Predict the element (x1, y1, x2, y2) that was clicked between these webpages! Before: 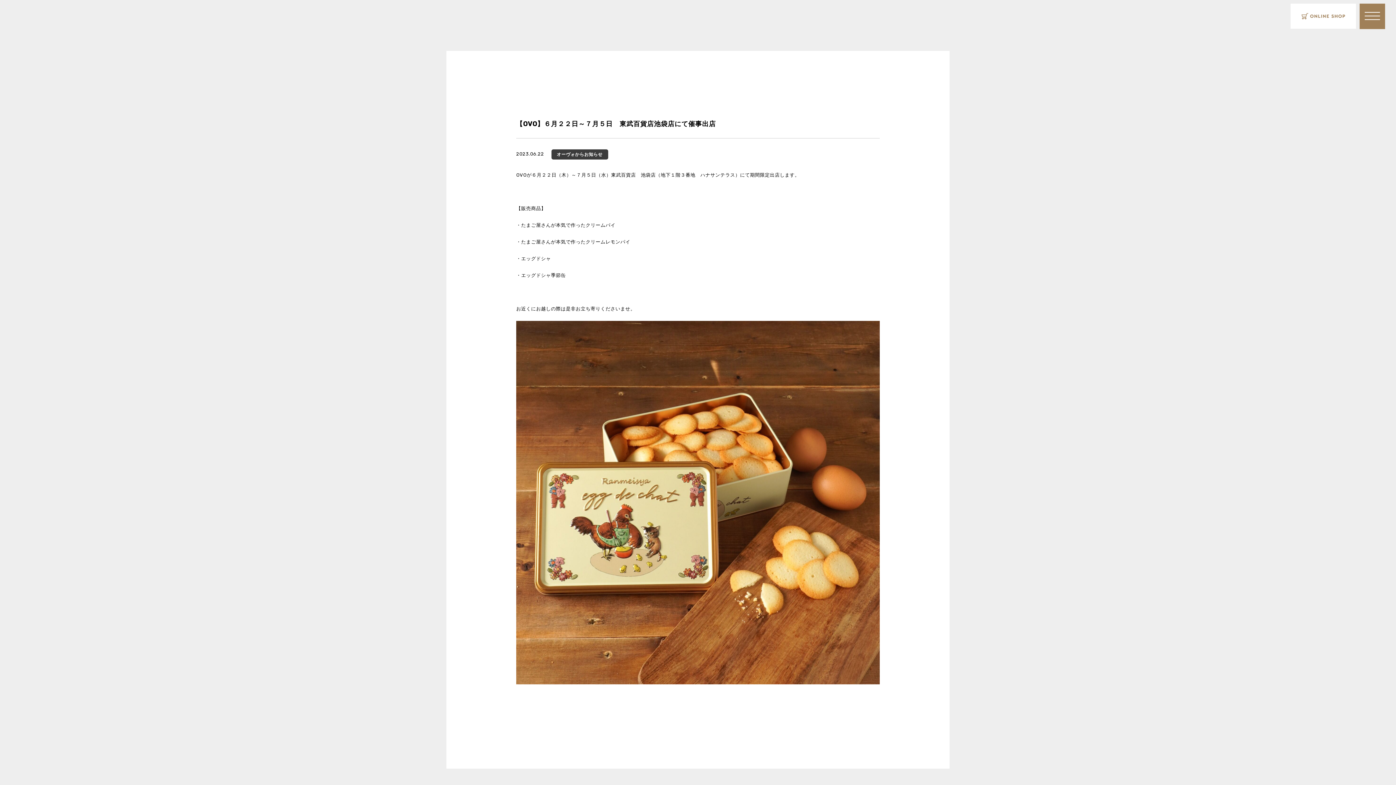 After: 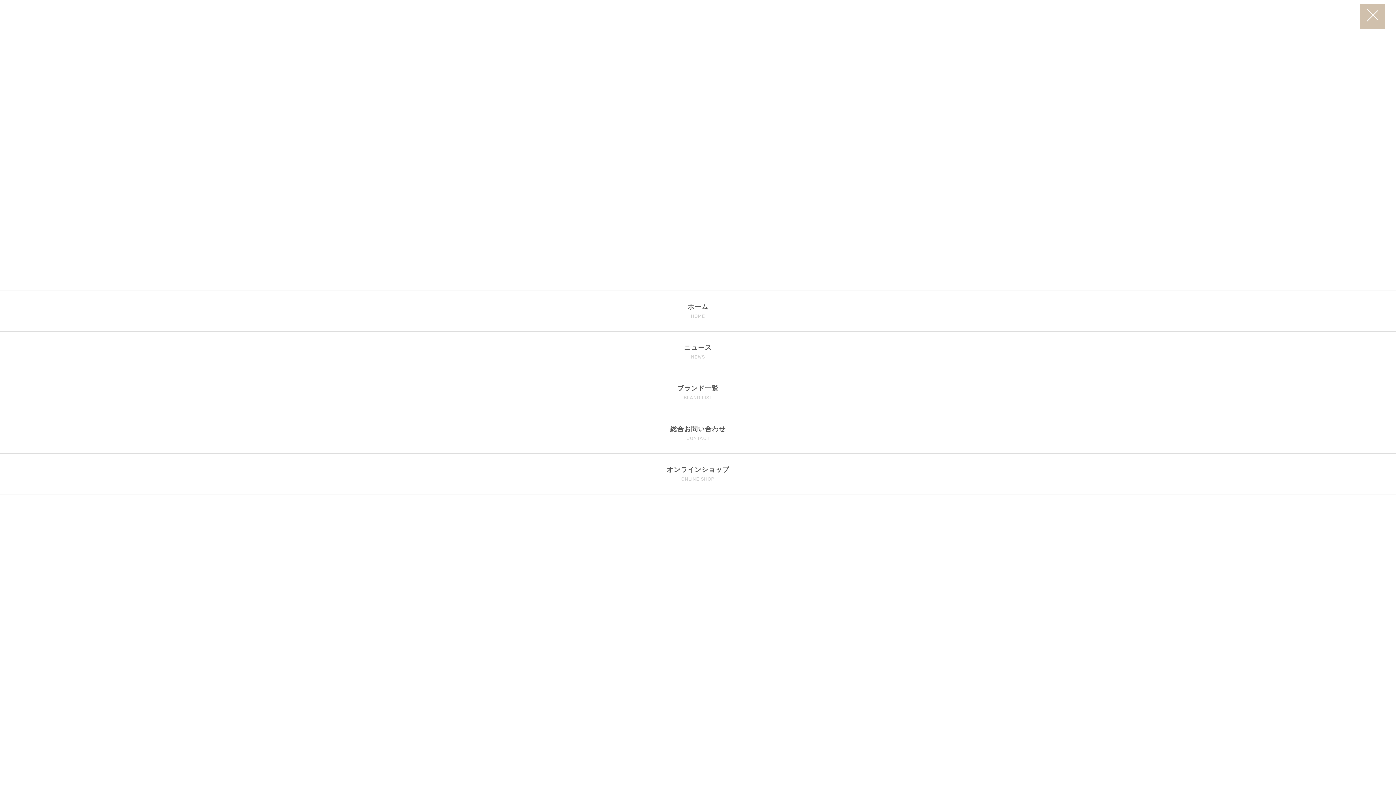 Action: bbox: (1360, 14, 1385, 18)